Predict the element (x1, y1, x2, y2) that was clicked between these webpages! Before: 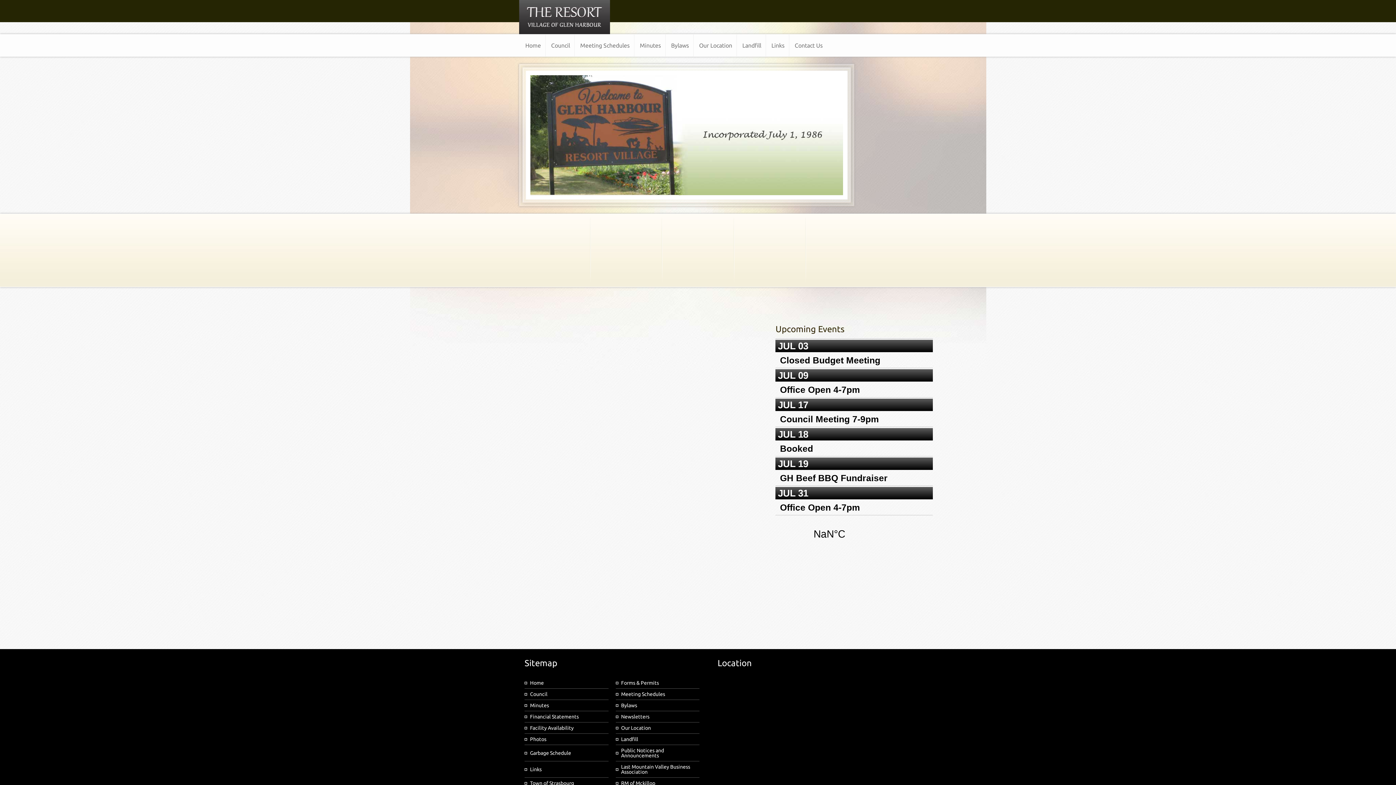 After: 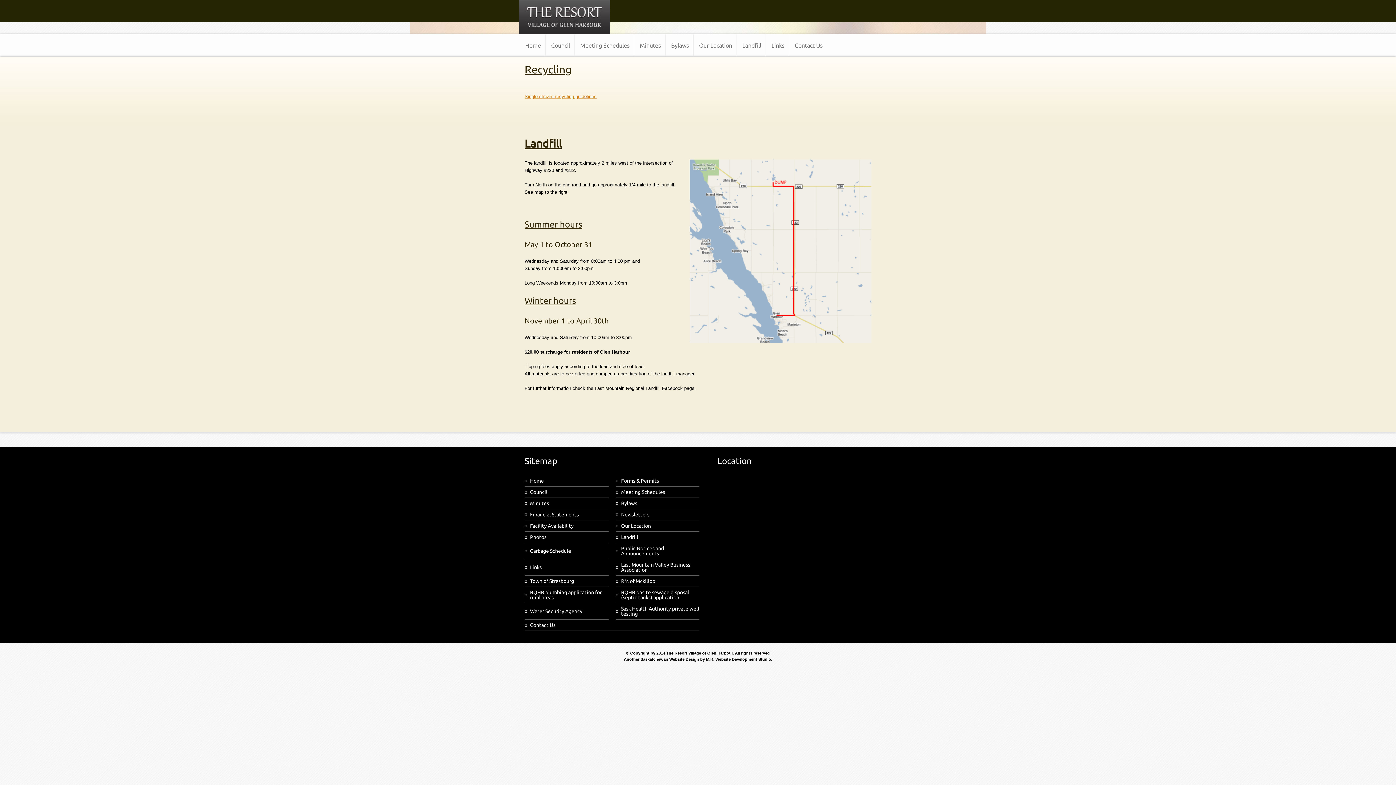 Action: label: Landfill bbox: (621, 734, 638, 745)